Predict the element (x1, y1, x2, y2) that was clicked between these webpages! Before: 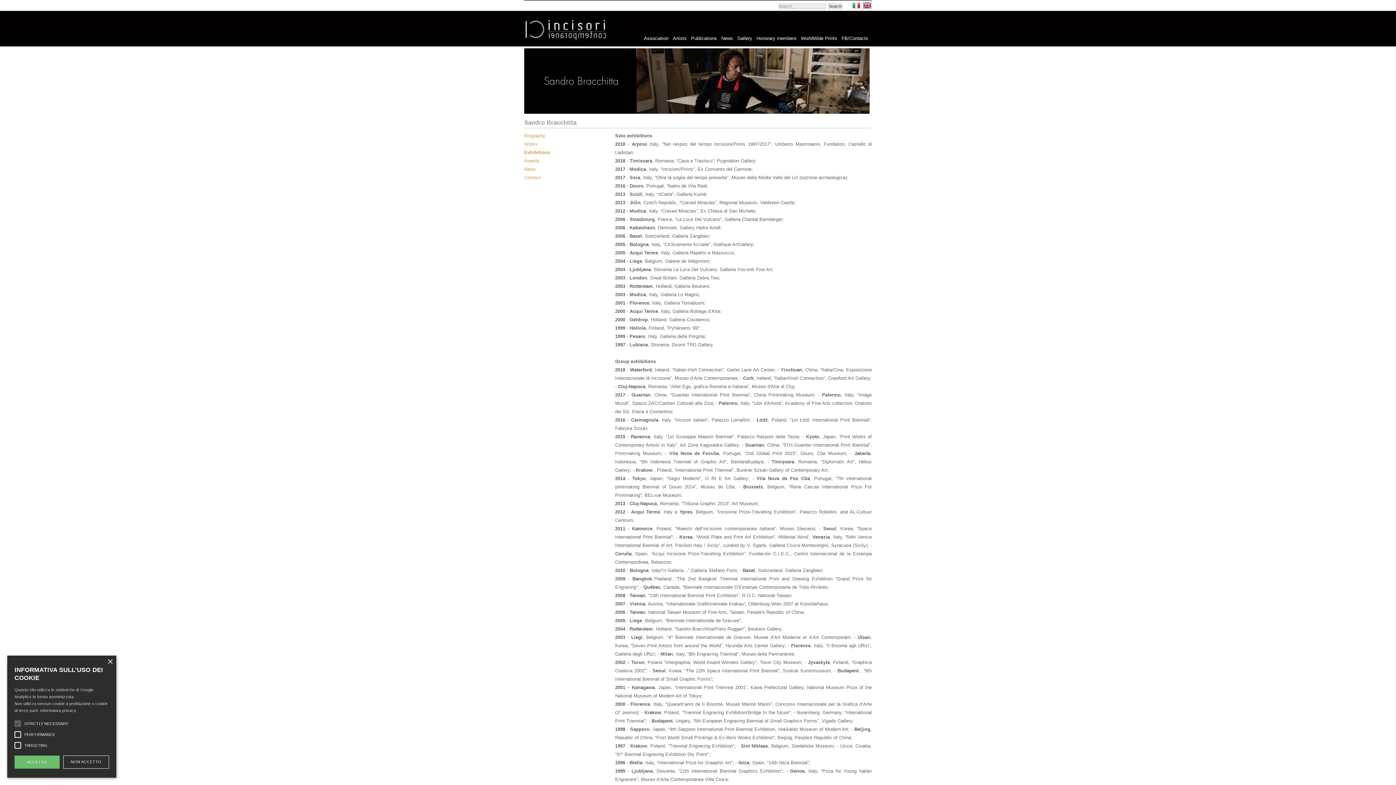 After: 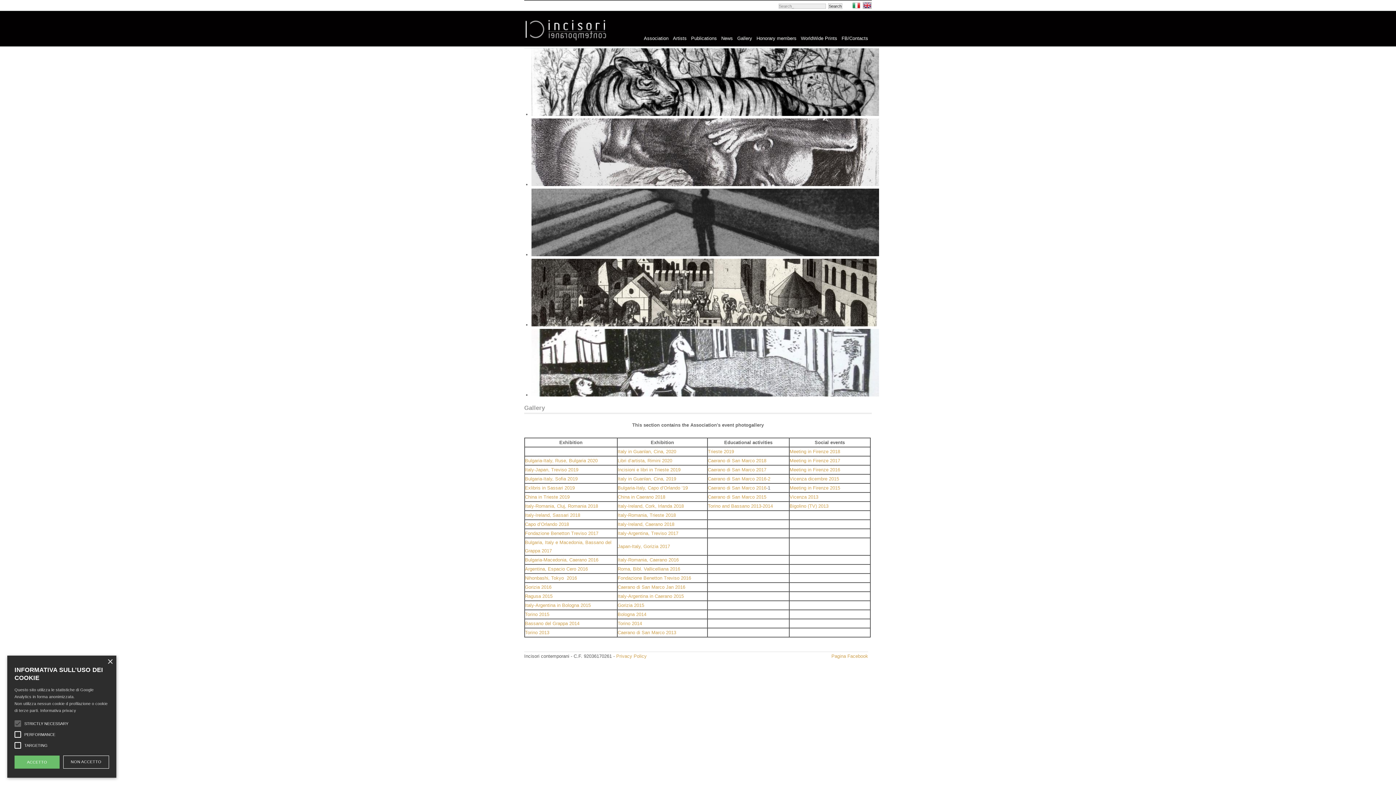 Action: bbox: (737, 29, 752, 43) label: Gallery